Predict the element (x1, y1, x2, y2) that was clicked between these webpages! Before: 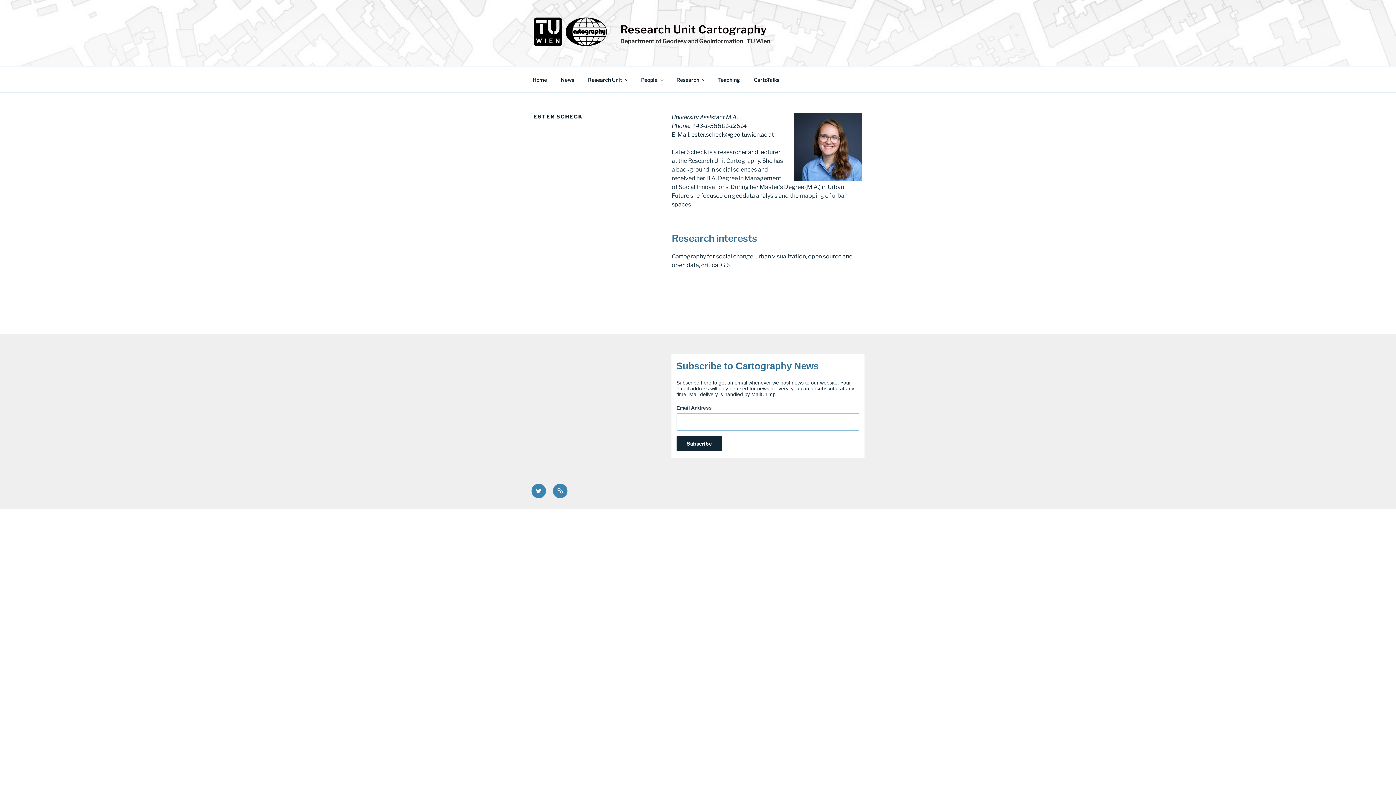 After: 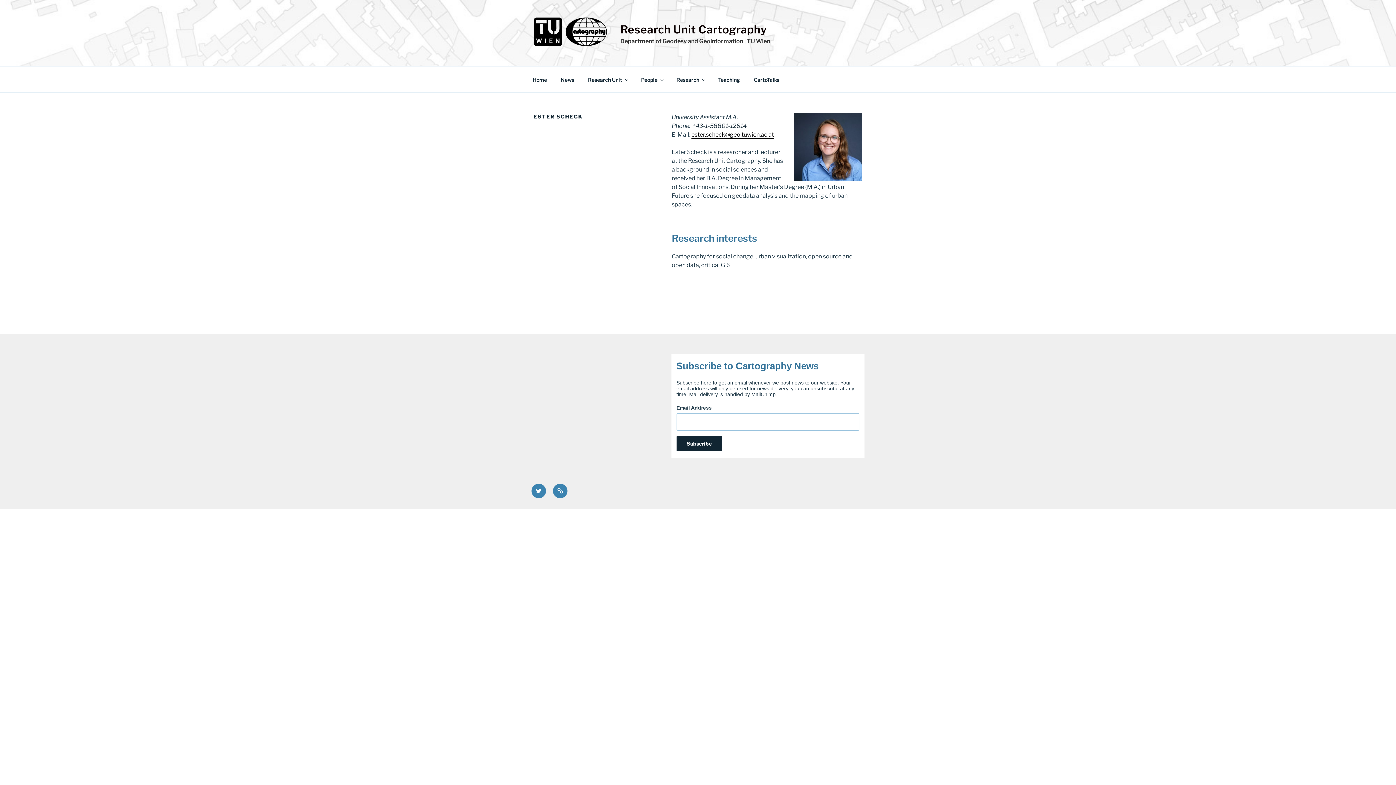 Action: label: ester.scheck@geo.tuwien.ac.at bbox: (691, 131, 774, 138)